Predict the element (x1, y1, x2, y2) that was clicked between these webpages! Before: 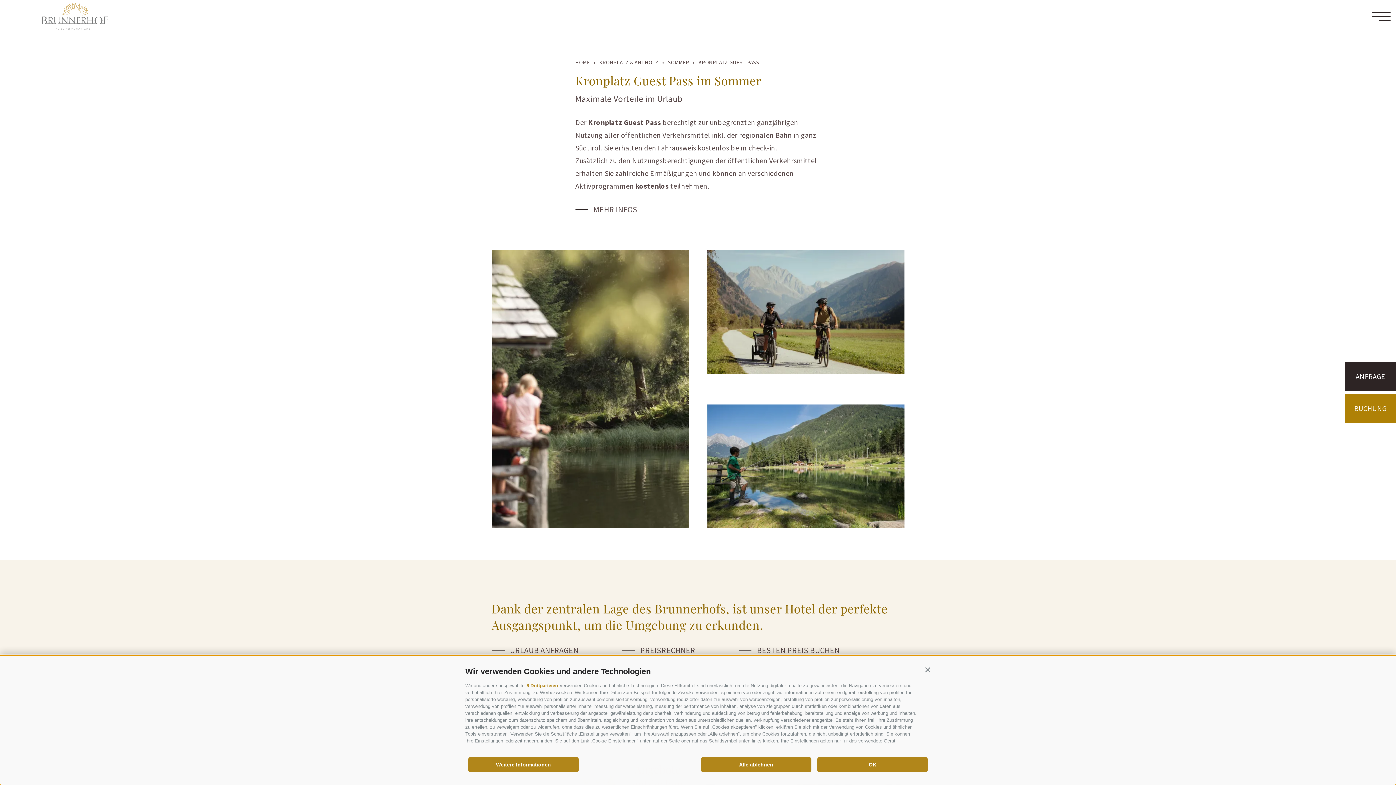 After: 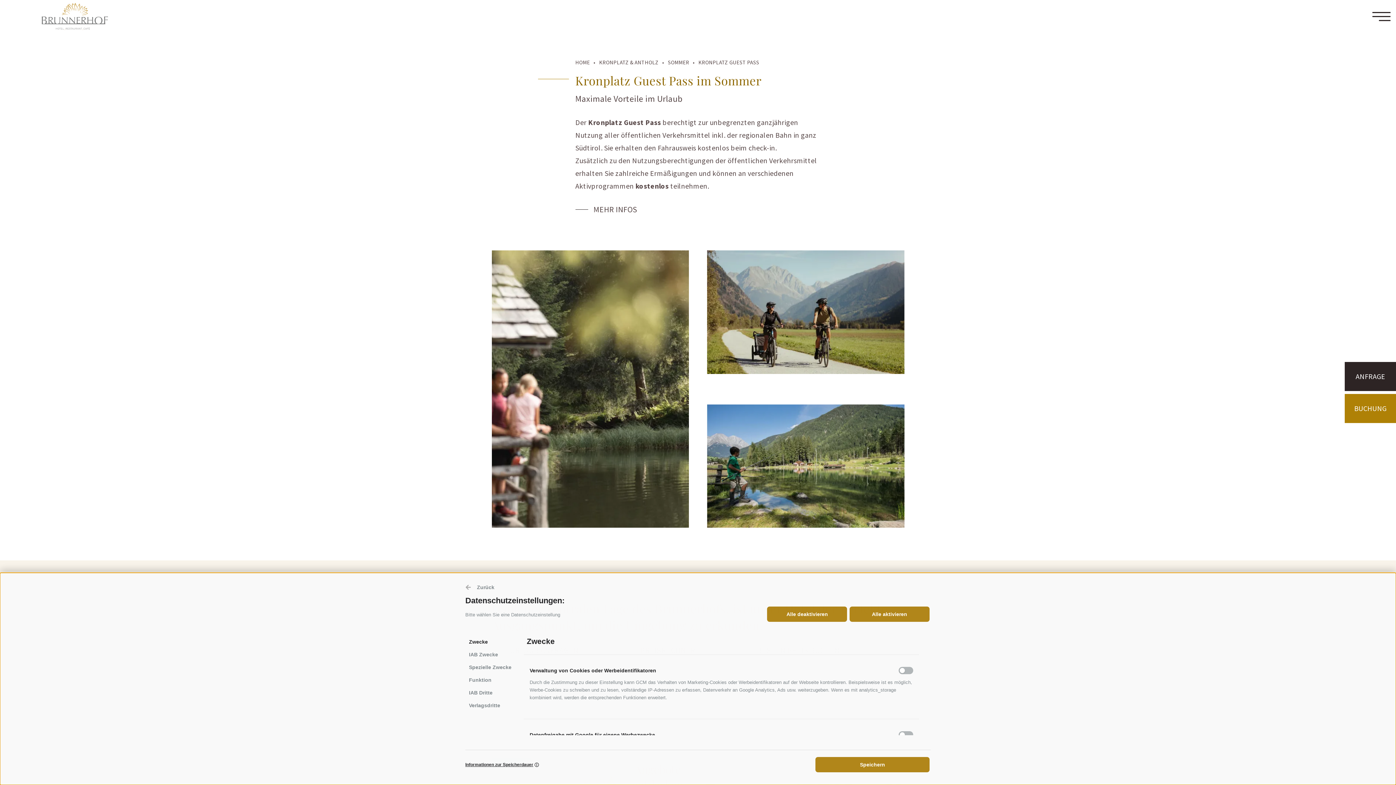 Action: bbox: (468, 757, 578, 772) label: Weitere Informationen